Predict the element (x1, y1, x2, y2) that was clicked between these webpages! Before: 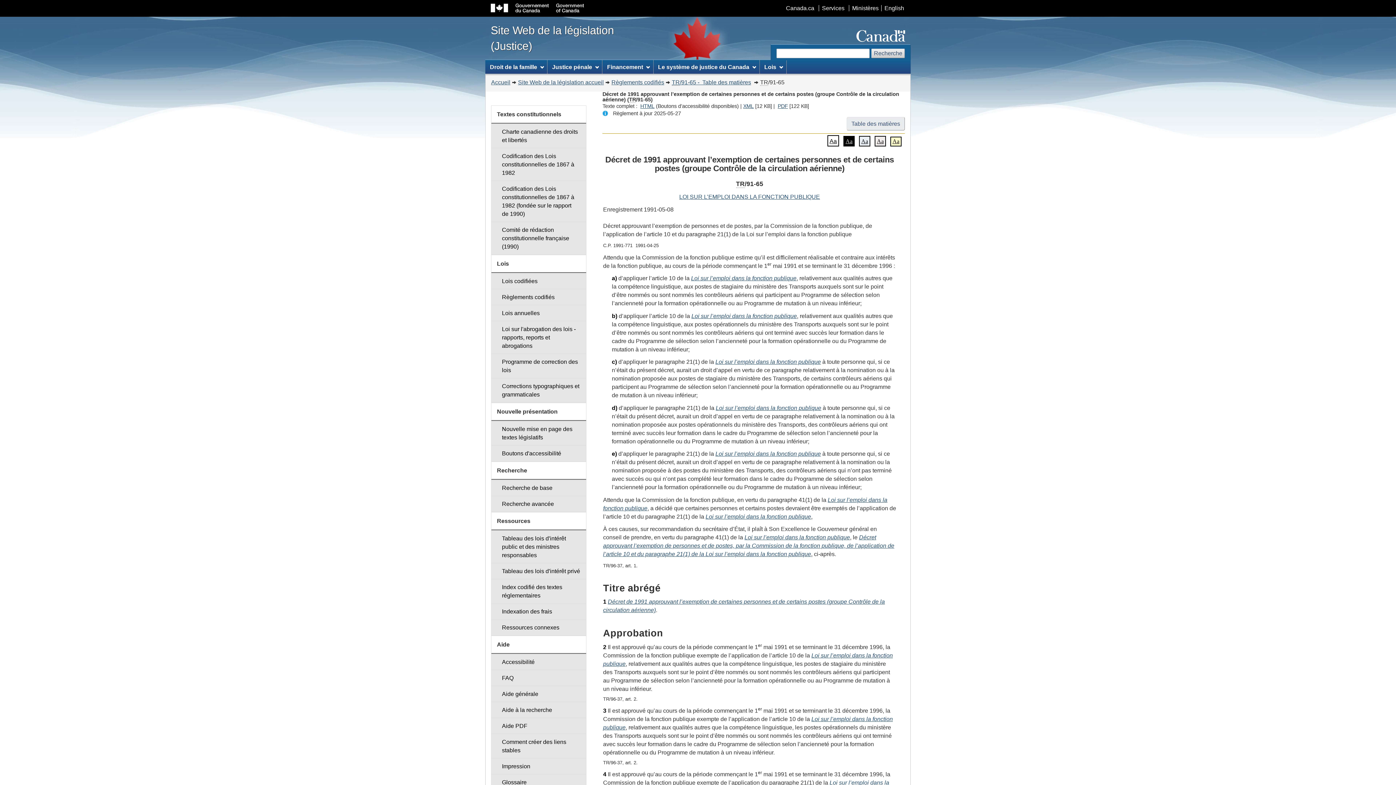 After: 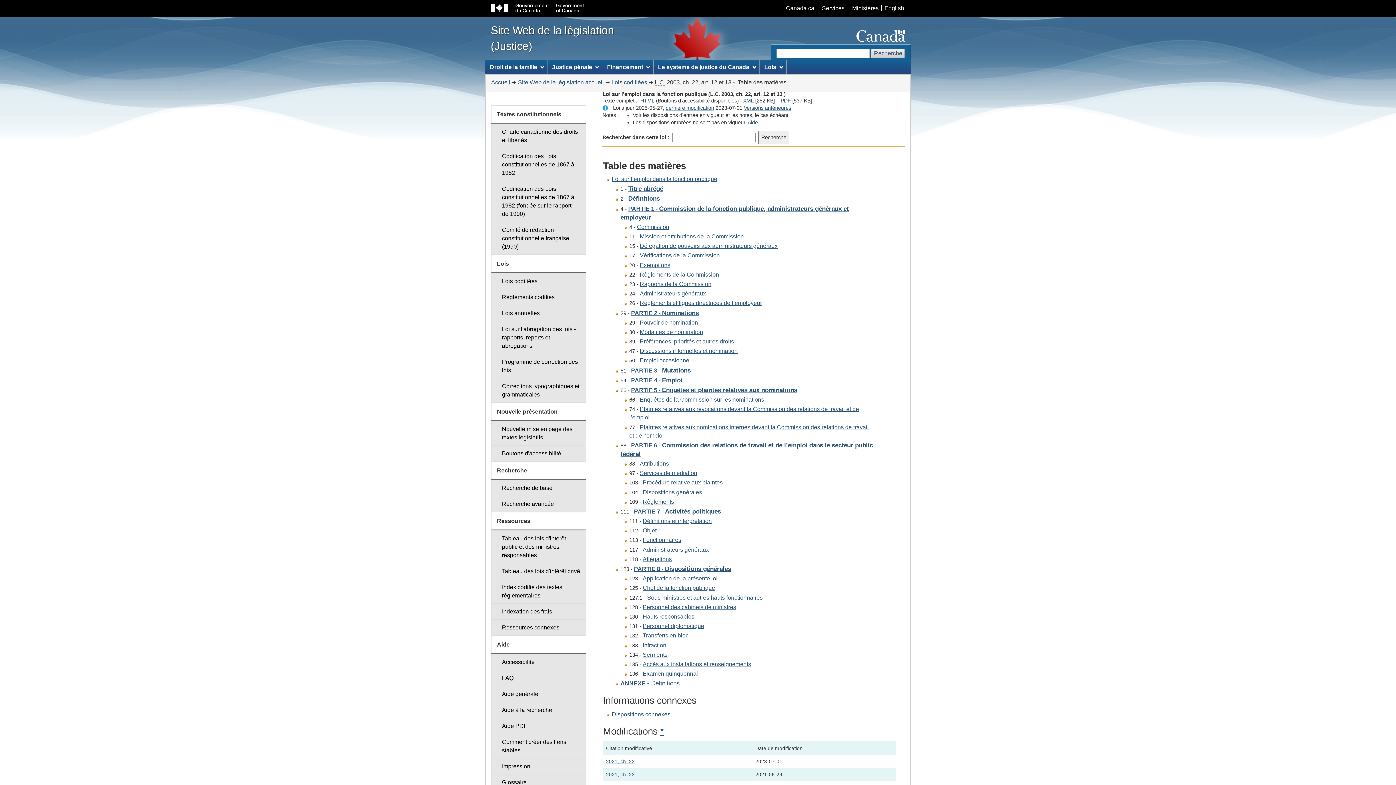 Action: bbox: (744, 534, 850, 540) label: Loi sur l’emploi dans la fonction publique